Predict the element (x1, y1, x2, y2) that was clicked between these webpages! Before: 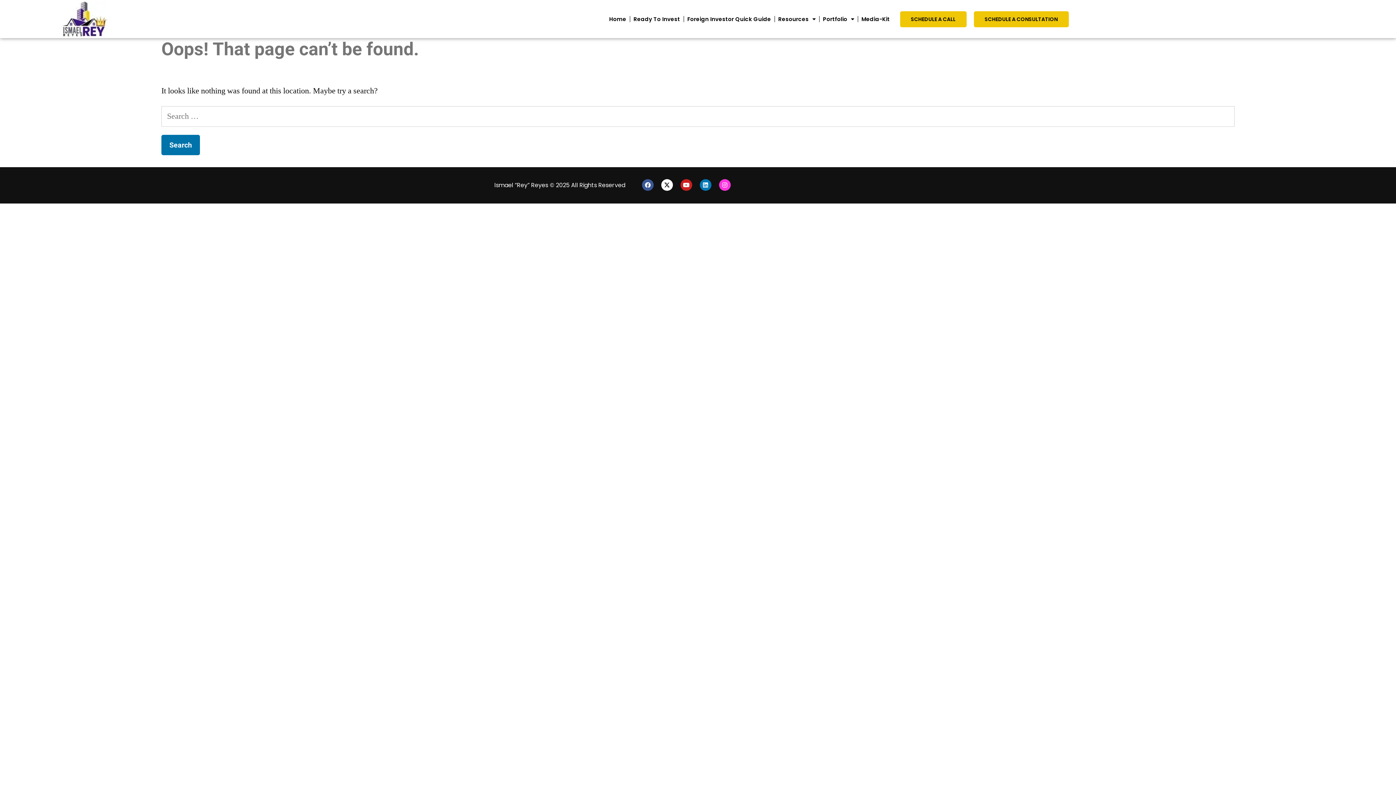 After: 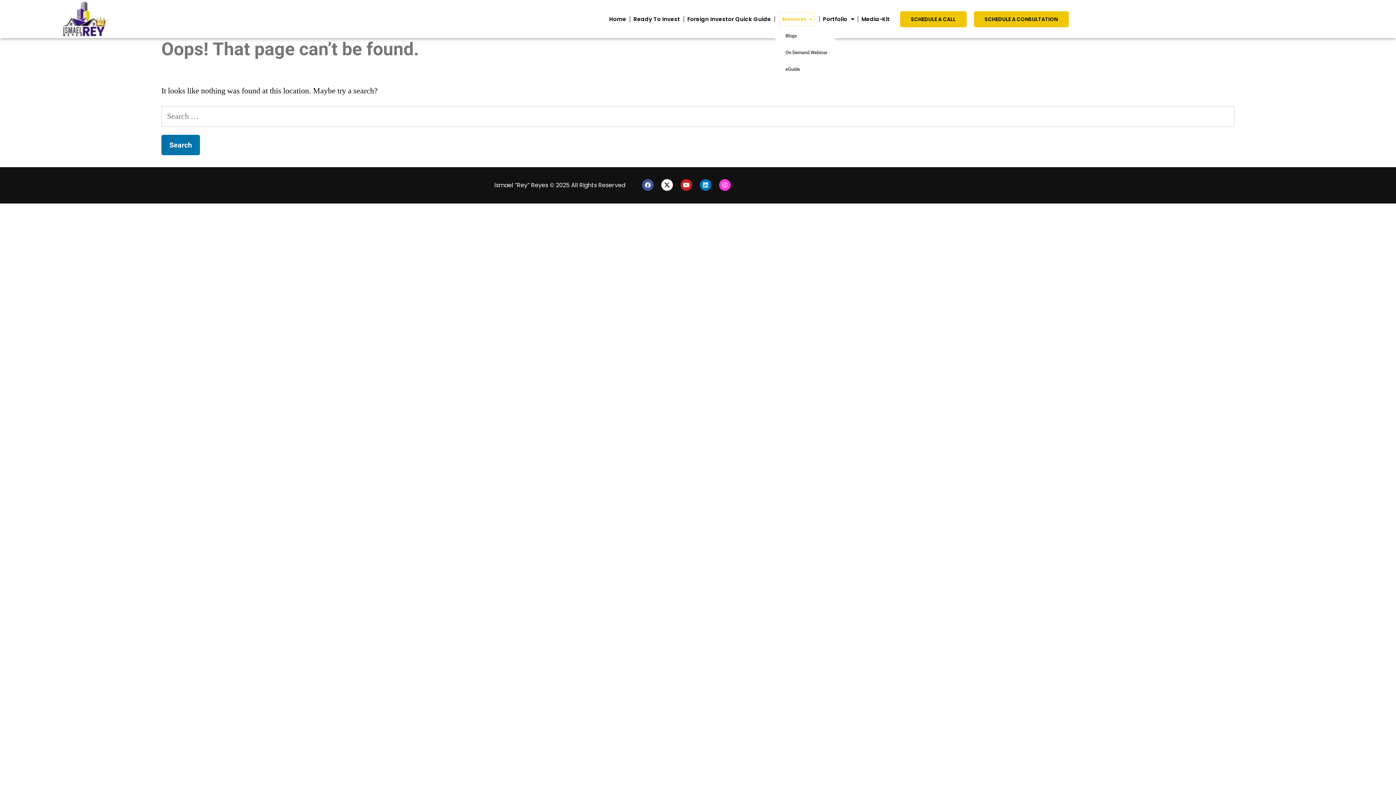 Action: bbox: (775, 10, 818, 27) label: Resources